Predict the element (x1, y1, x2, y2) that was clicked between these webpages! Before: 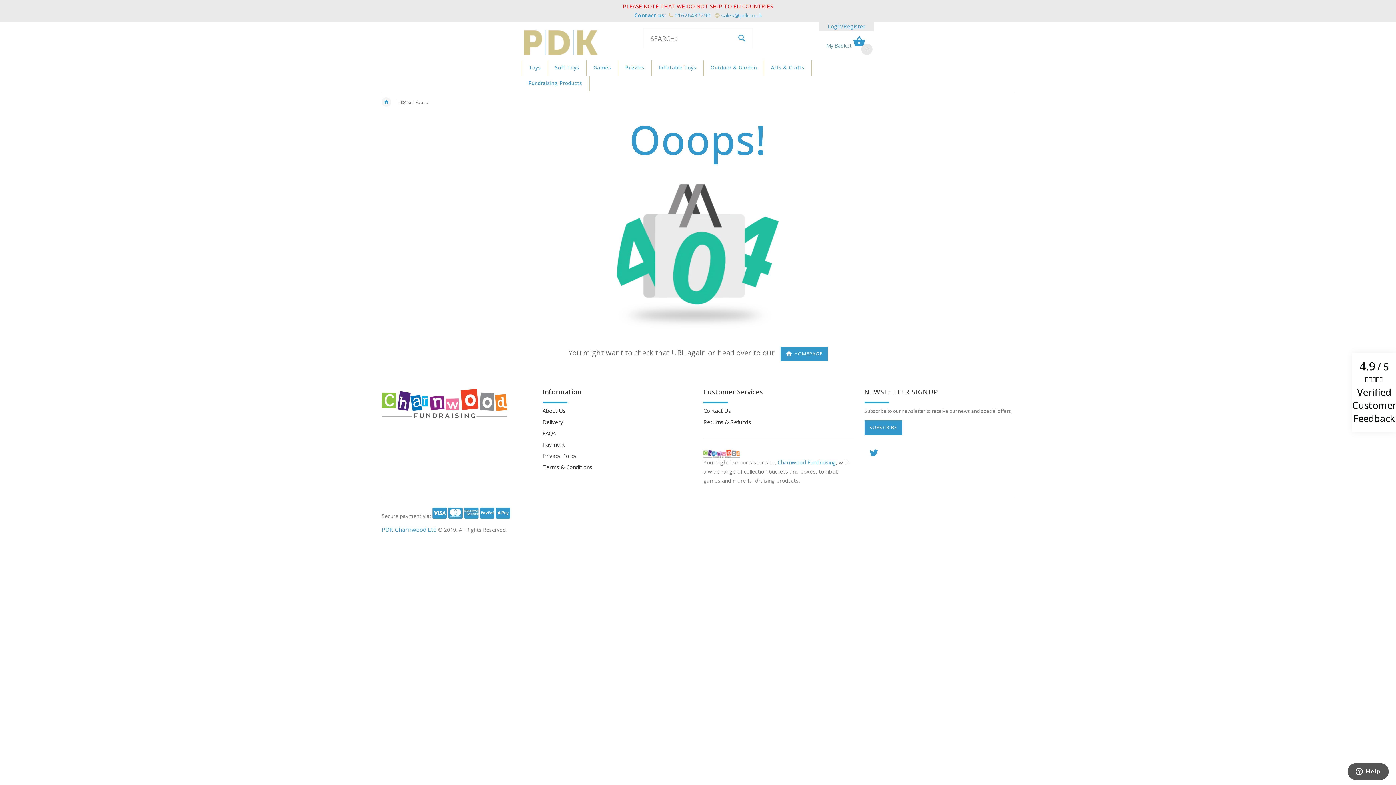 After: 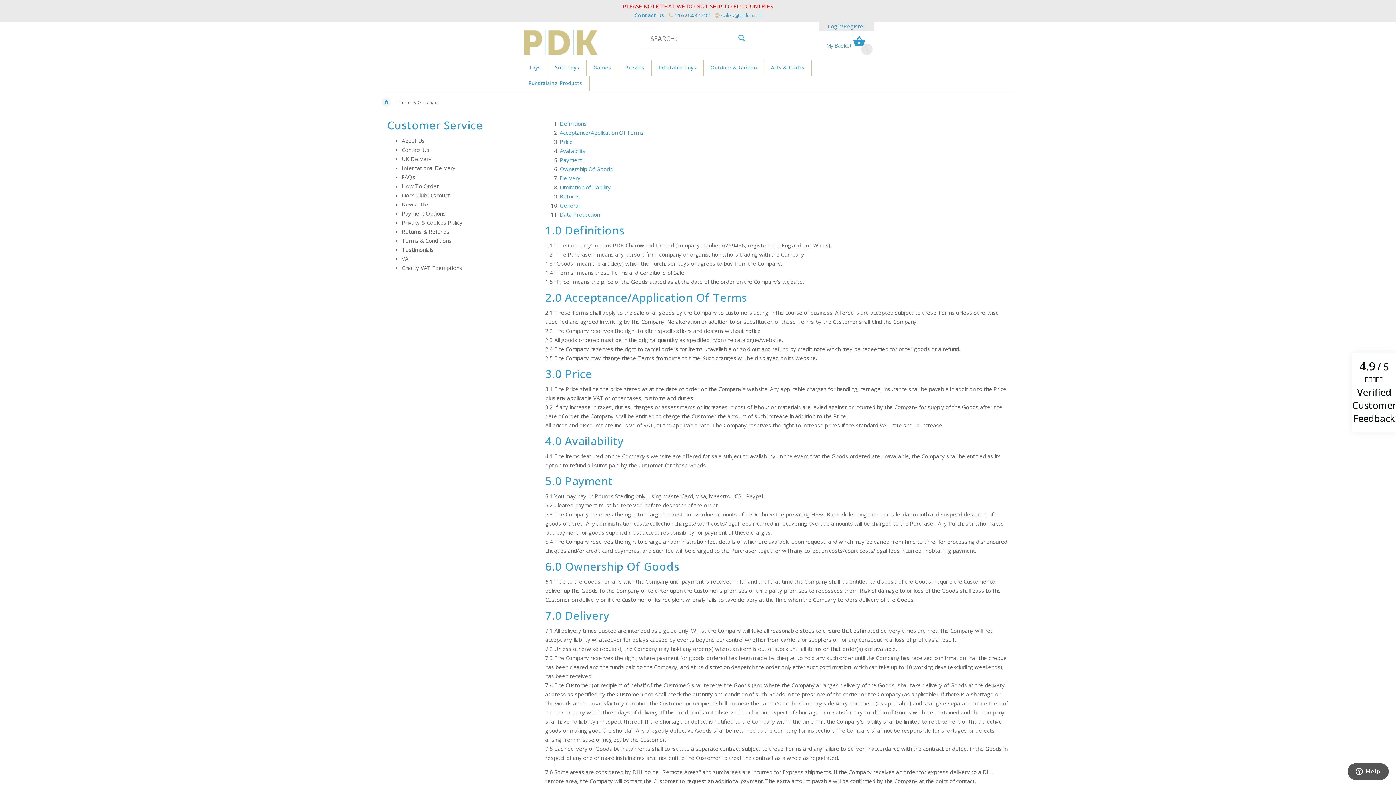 Action: label: Terms & Conditions bbox: (542, 463, 592, 470)